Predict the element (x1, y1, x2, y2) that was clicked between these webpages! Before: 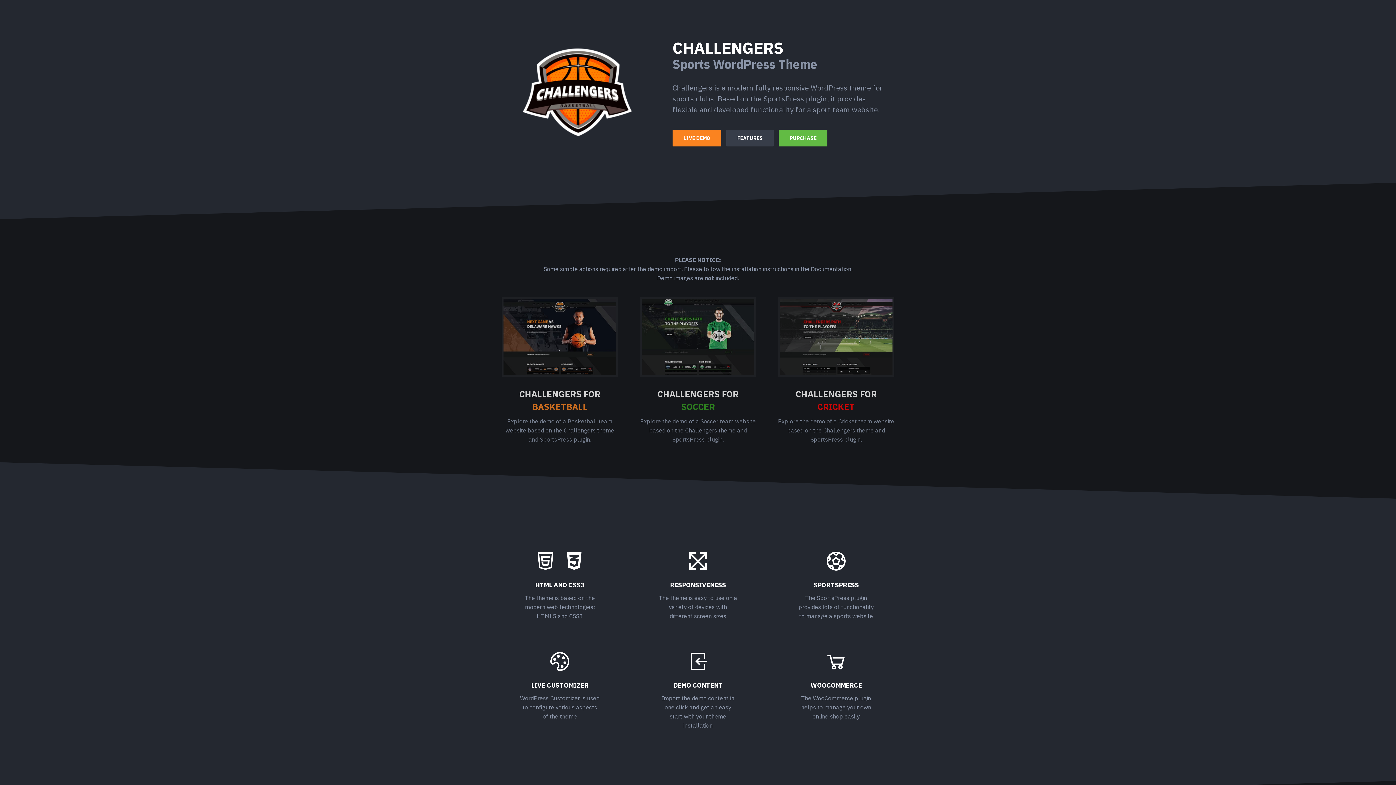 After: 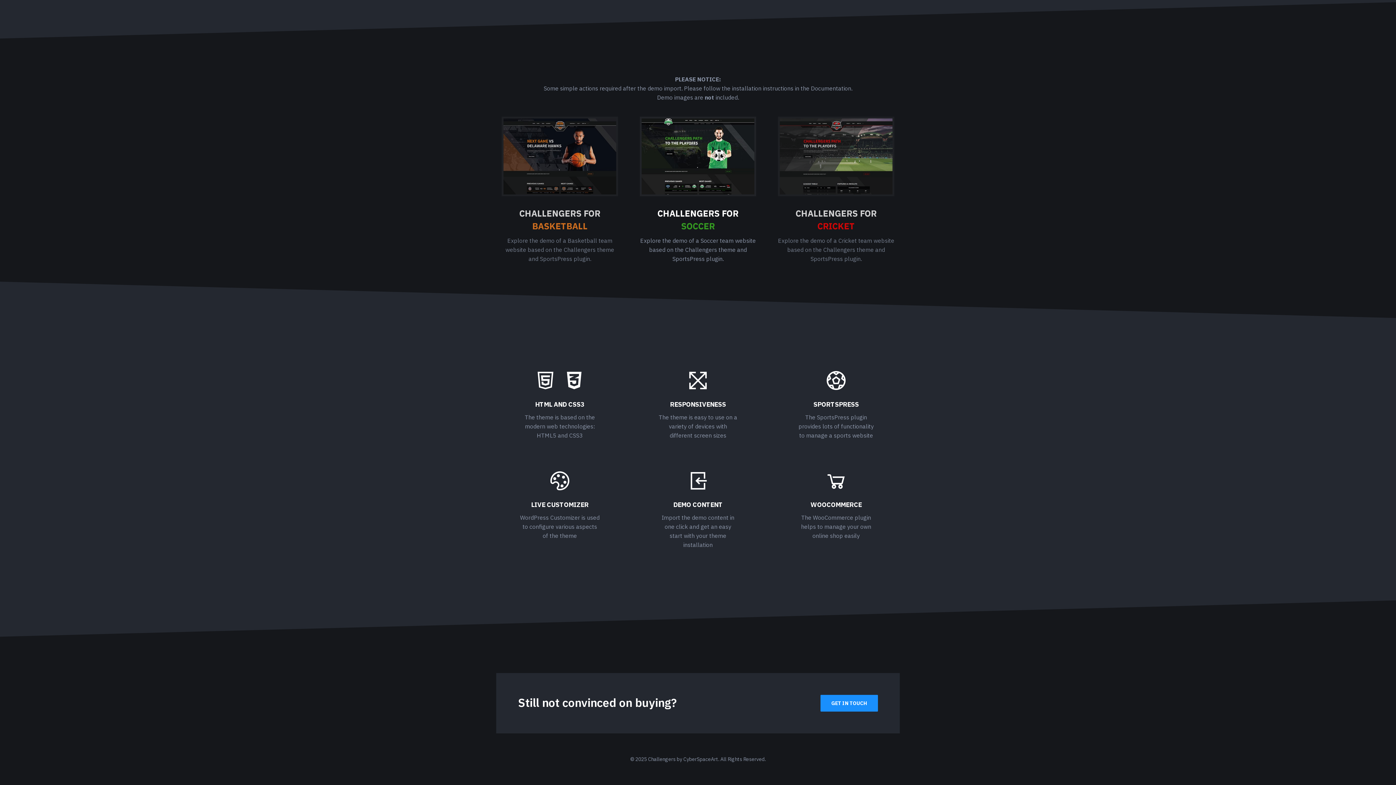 Action: bbox: (672, 129, 721, 146) label: LIVE DEMO